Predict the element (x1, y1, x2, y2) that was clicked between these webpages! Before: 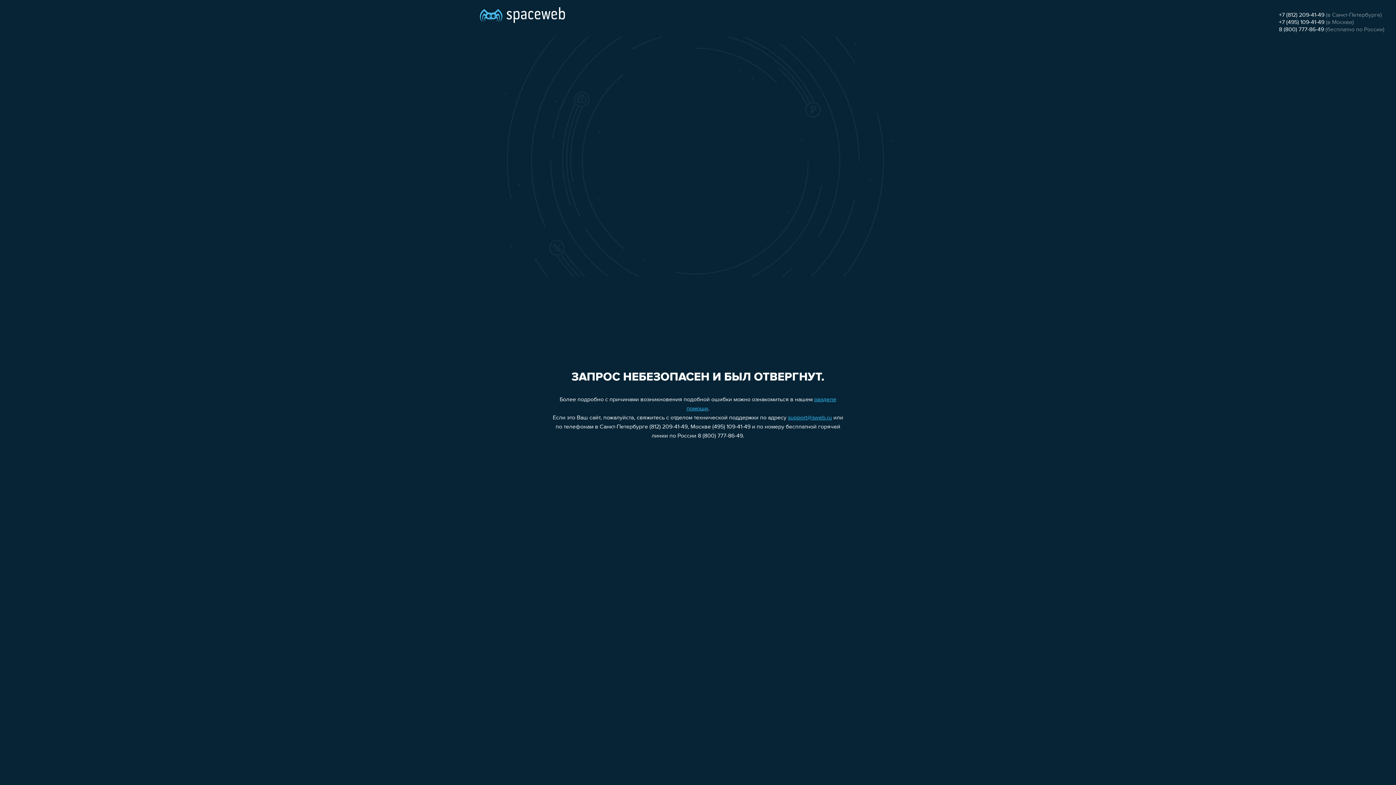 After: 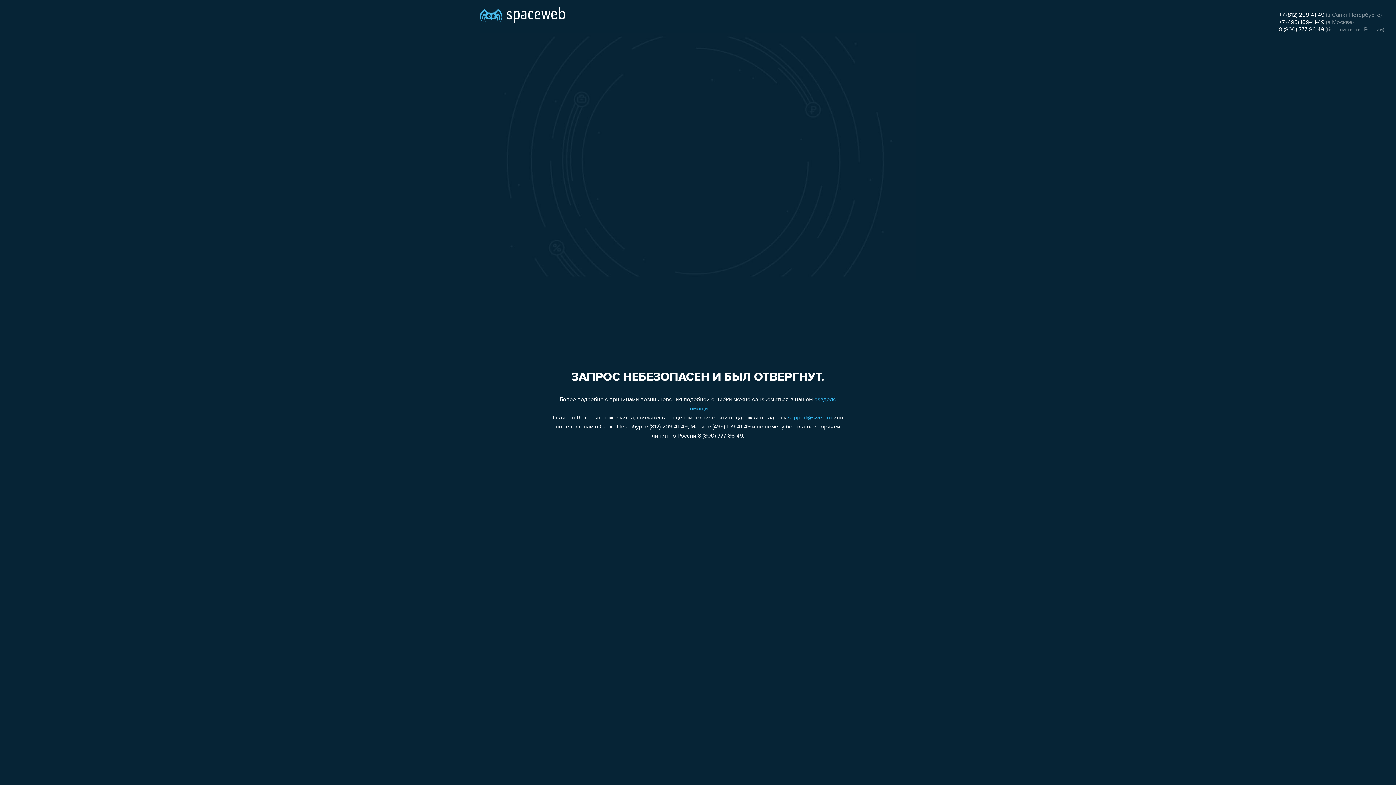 Action: bbox: (1279, 19, 1324, 25) label: +7 (495) 109-41-49